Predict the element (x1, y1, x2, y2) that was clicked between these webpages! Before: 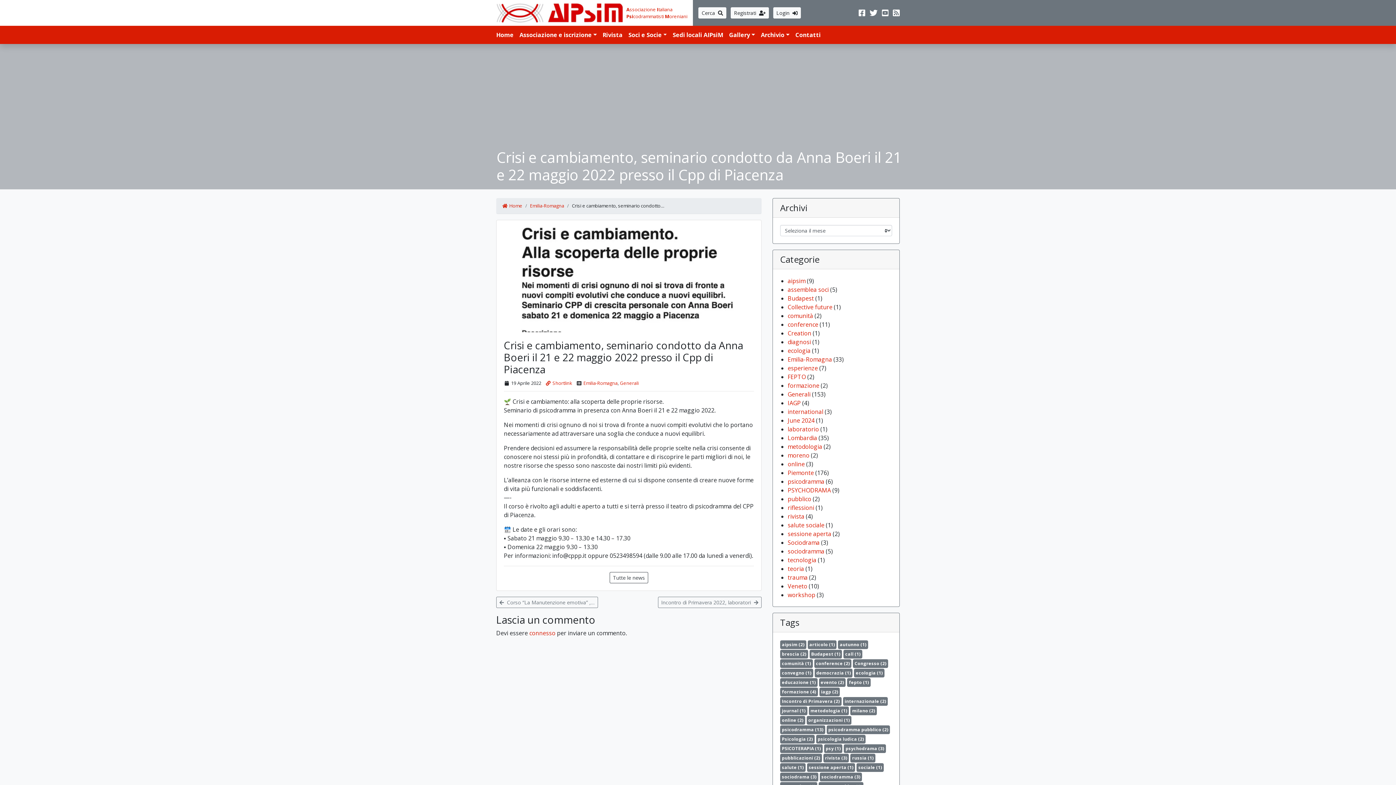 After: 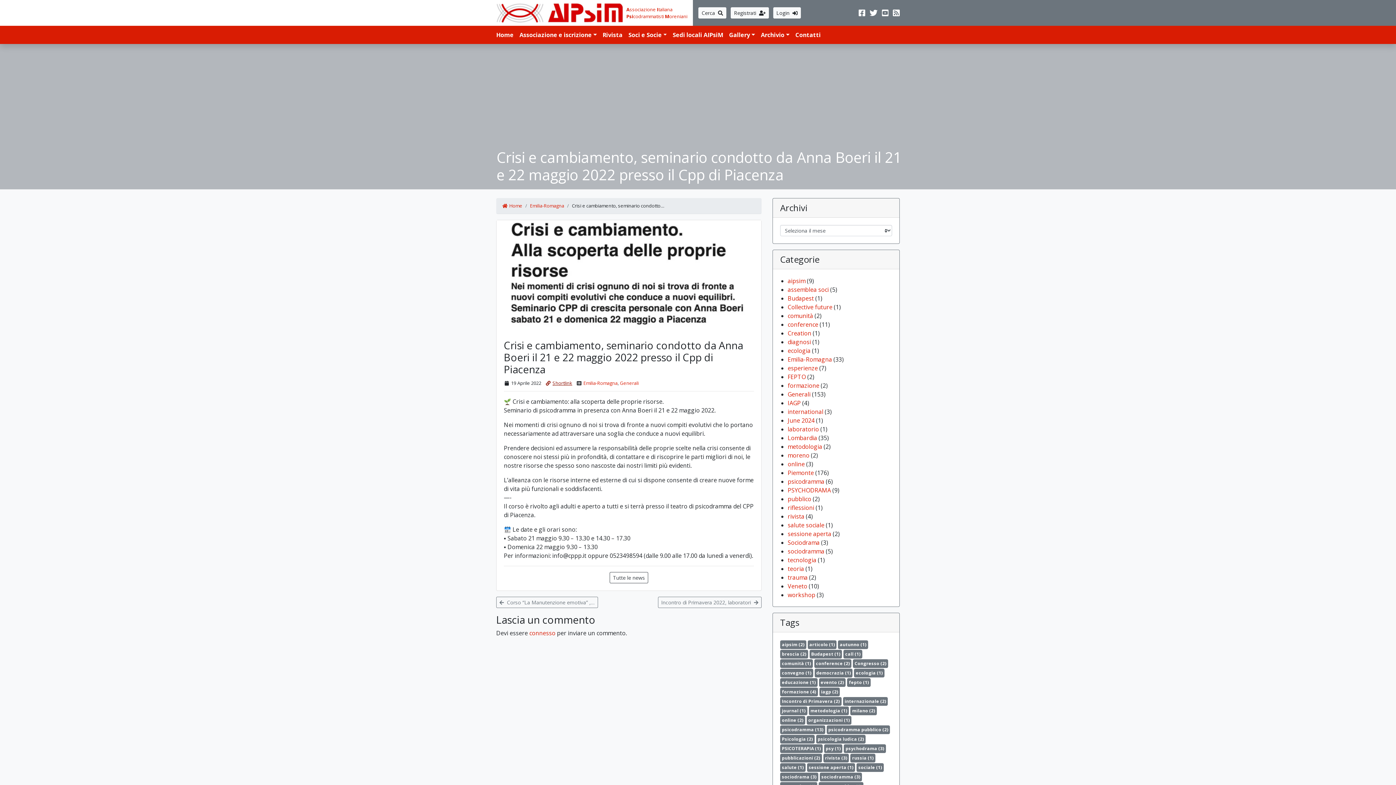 Action: bbox: (545, 380, 572, 386) label: Shortlink